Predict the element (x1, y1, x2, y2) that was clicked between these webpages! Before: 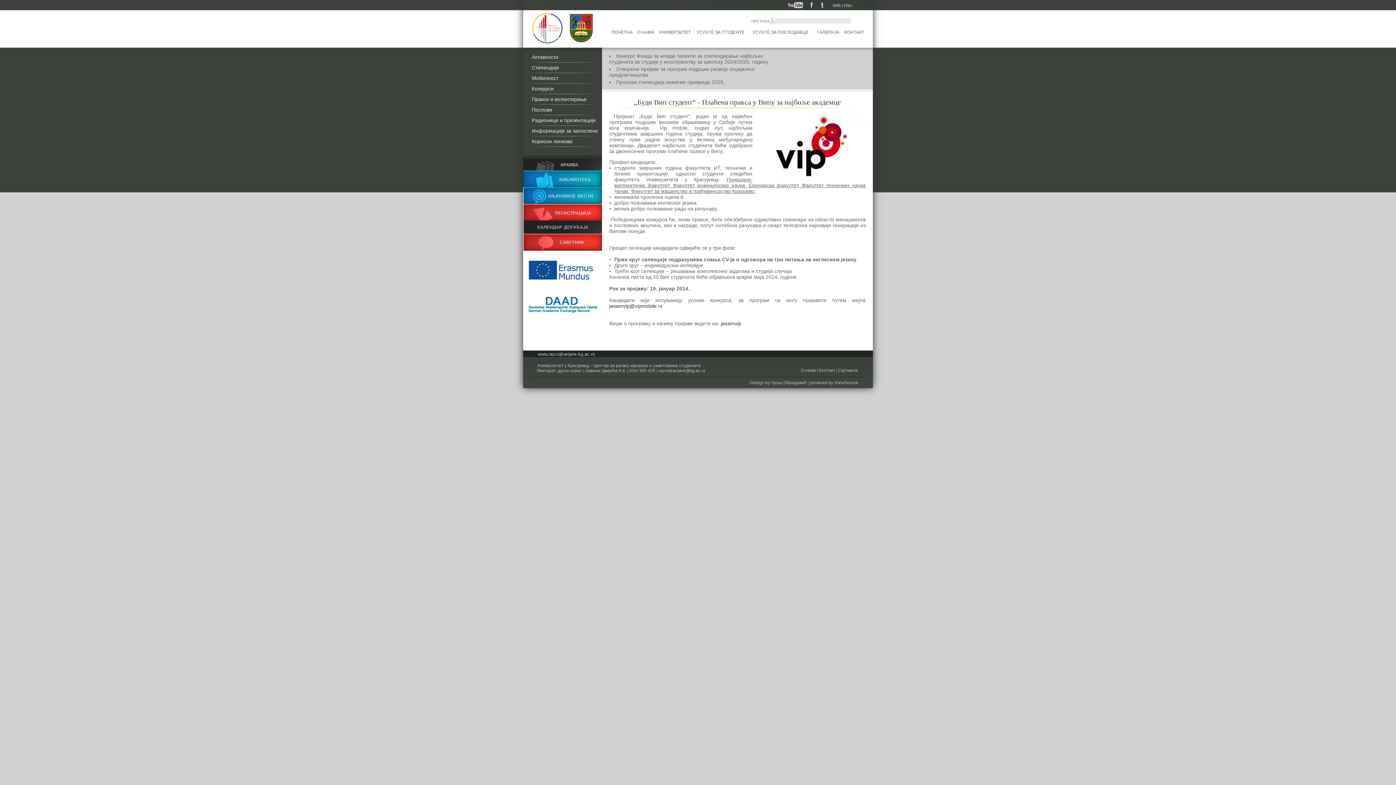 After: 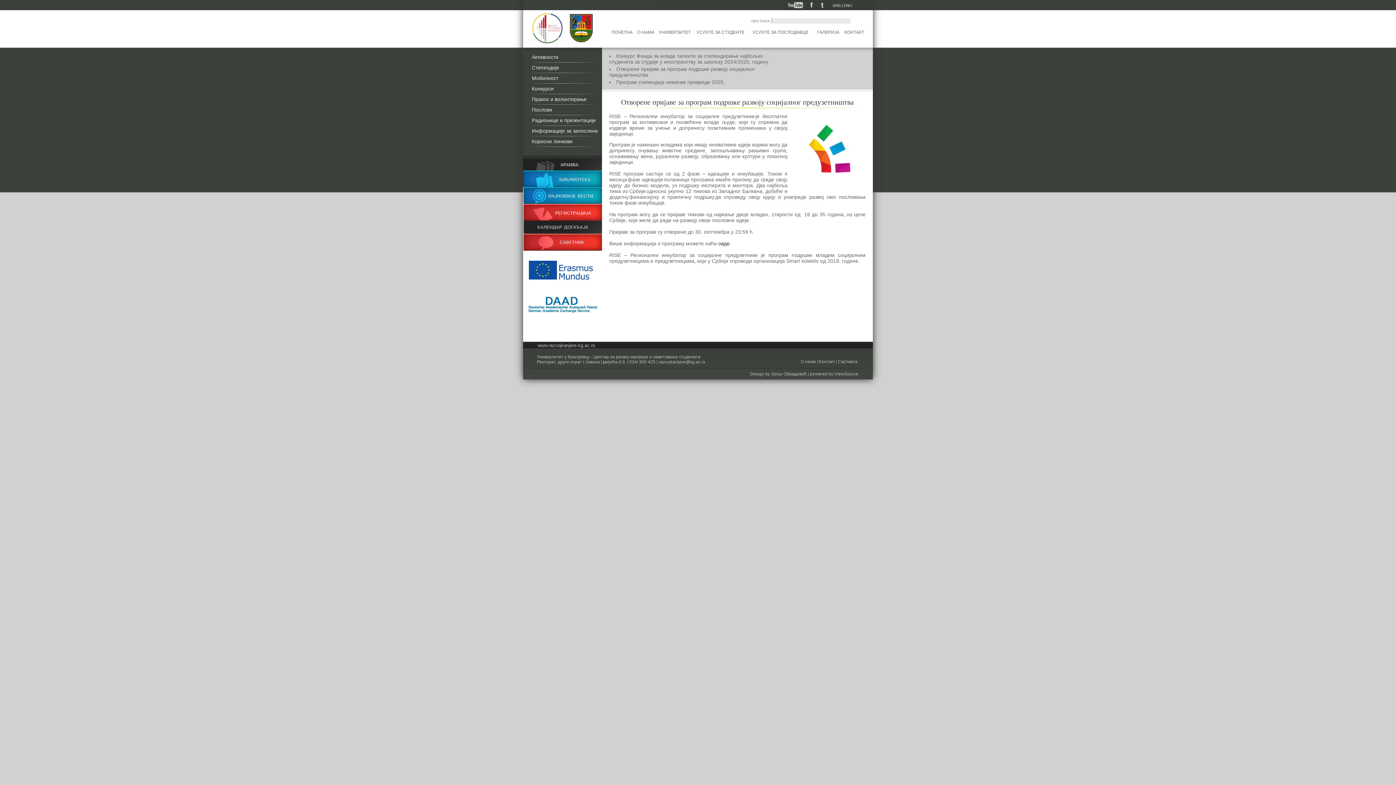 Action: bbox: (602, 65, 784, 78) label: Отворене пријаве за програм подршке развоју социјалног предузетништва